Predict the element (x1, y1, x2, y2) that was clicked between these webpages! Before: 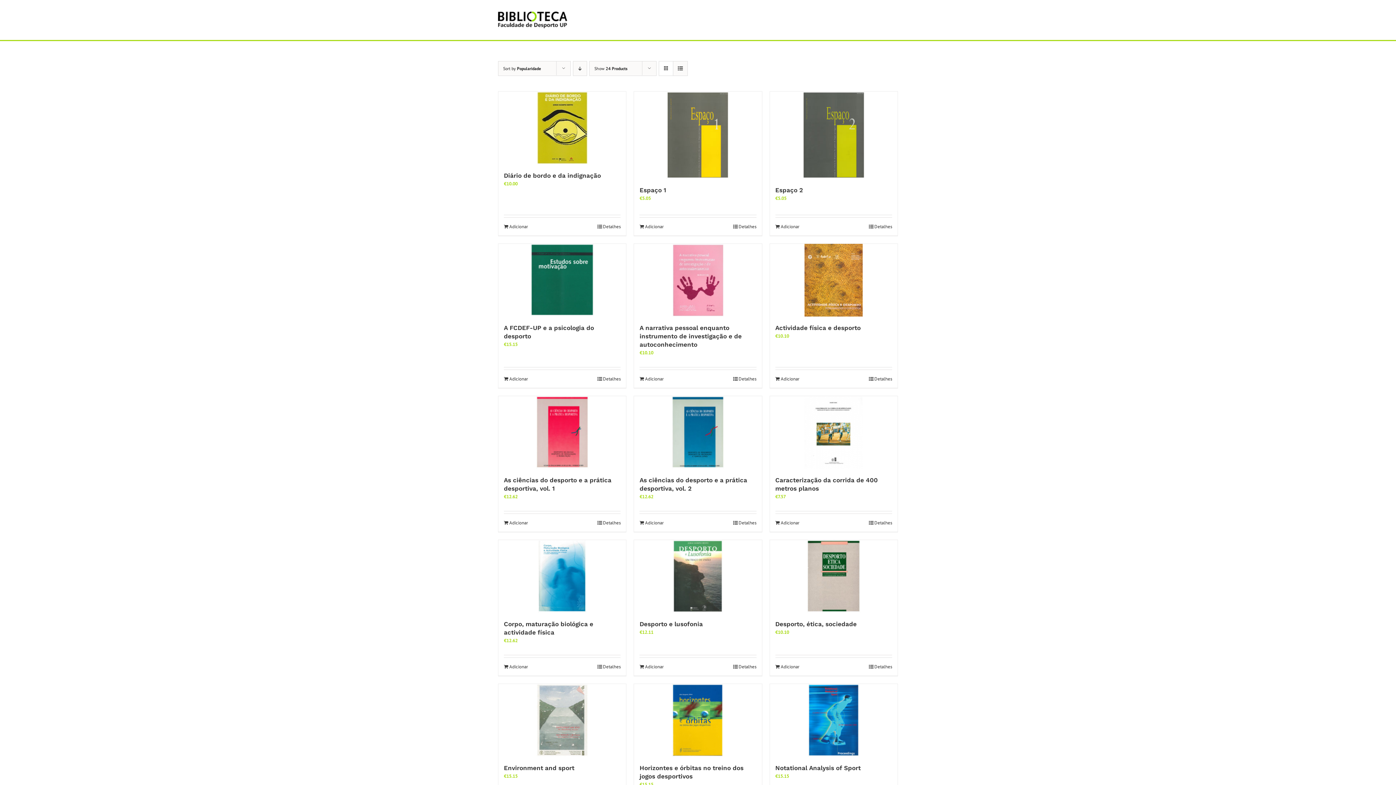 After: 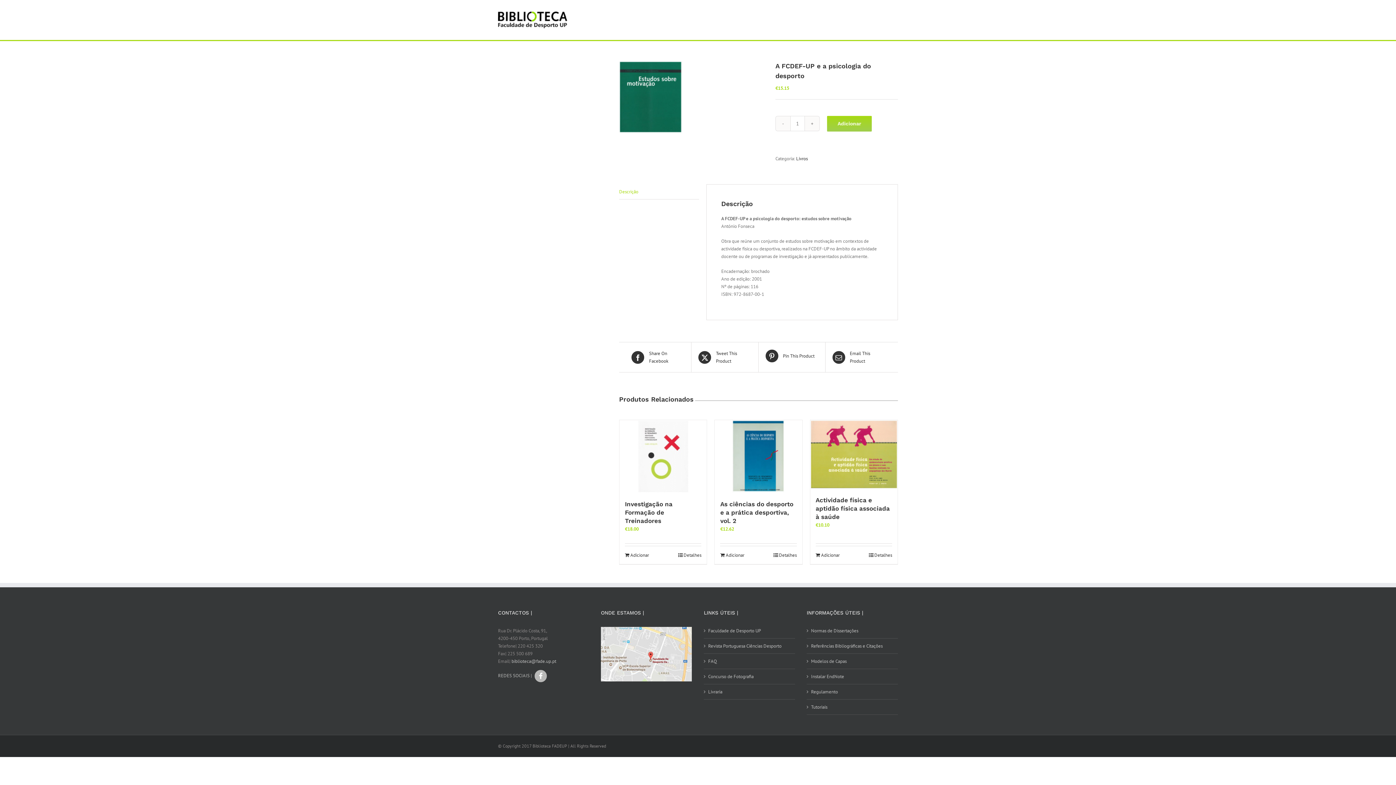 Action: label: Detalhes bbox: (597, 375, 620, 382)